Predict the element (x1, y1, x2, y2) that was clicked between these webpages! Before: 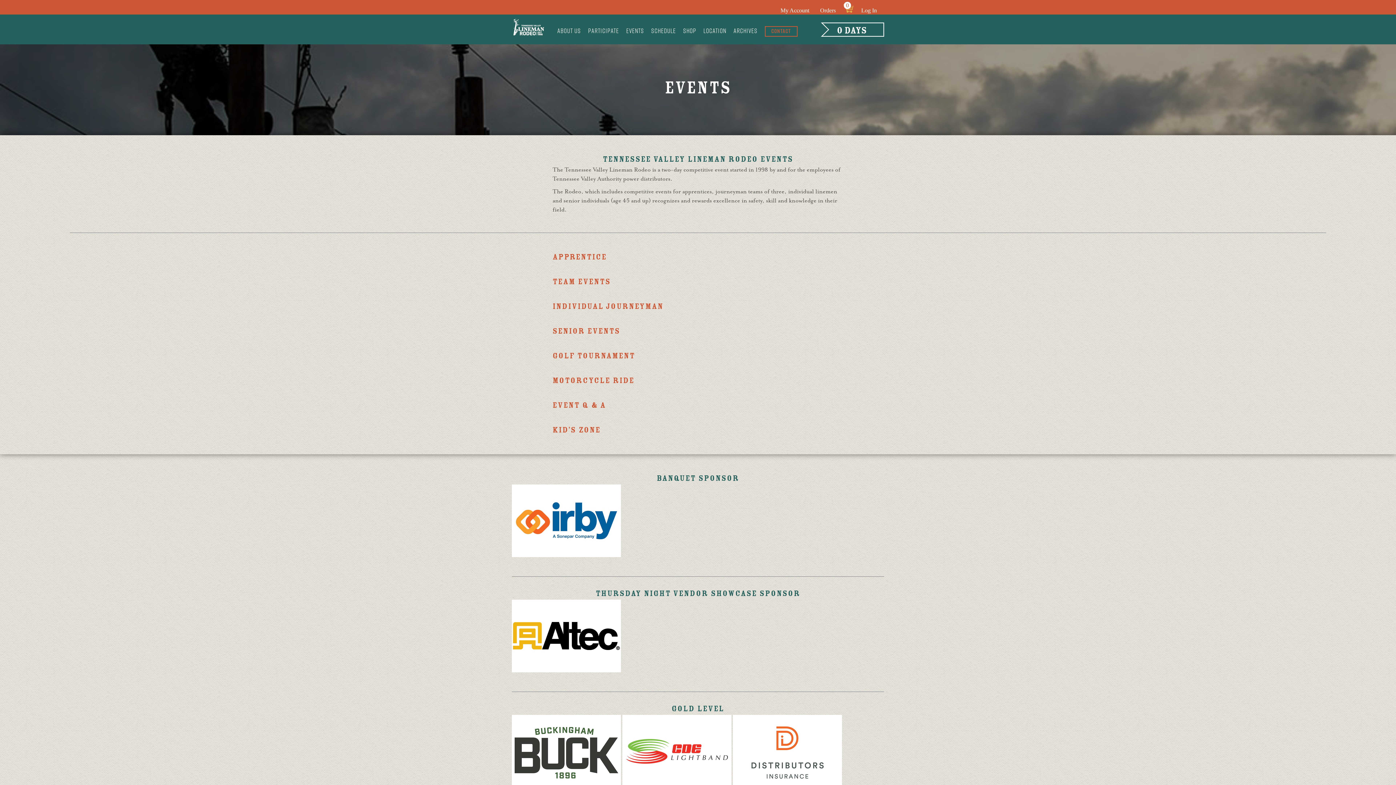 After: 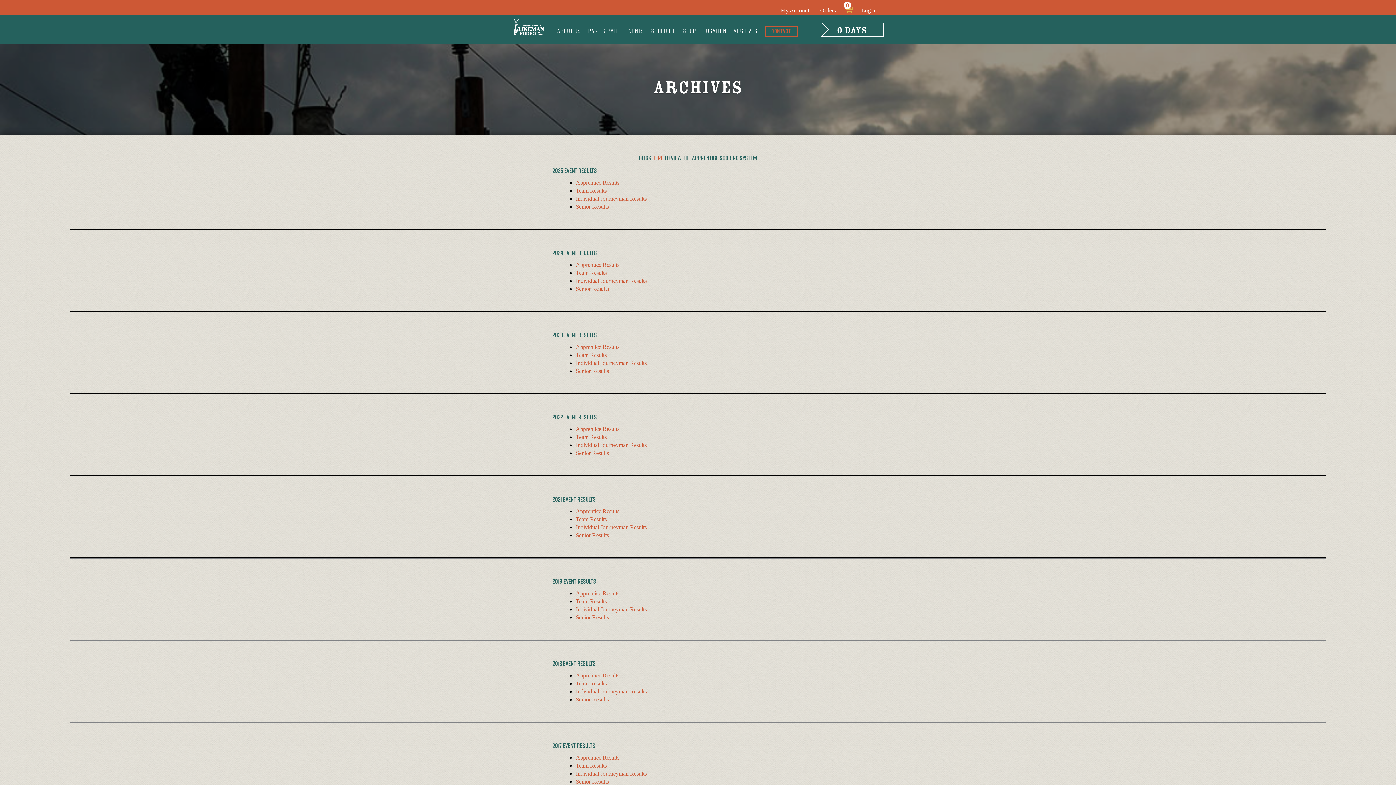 Action: label: ARCHIVES bbox: (733, 22, 763, 38)